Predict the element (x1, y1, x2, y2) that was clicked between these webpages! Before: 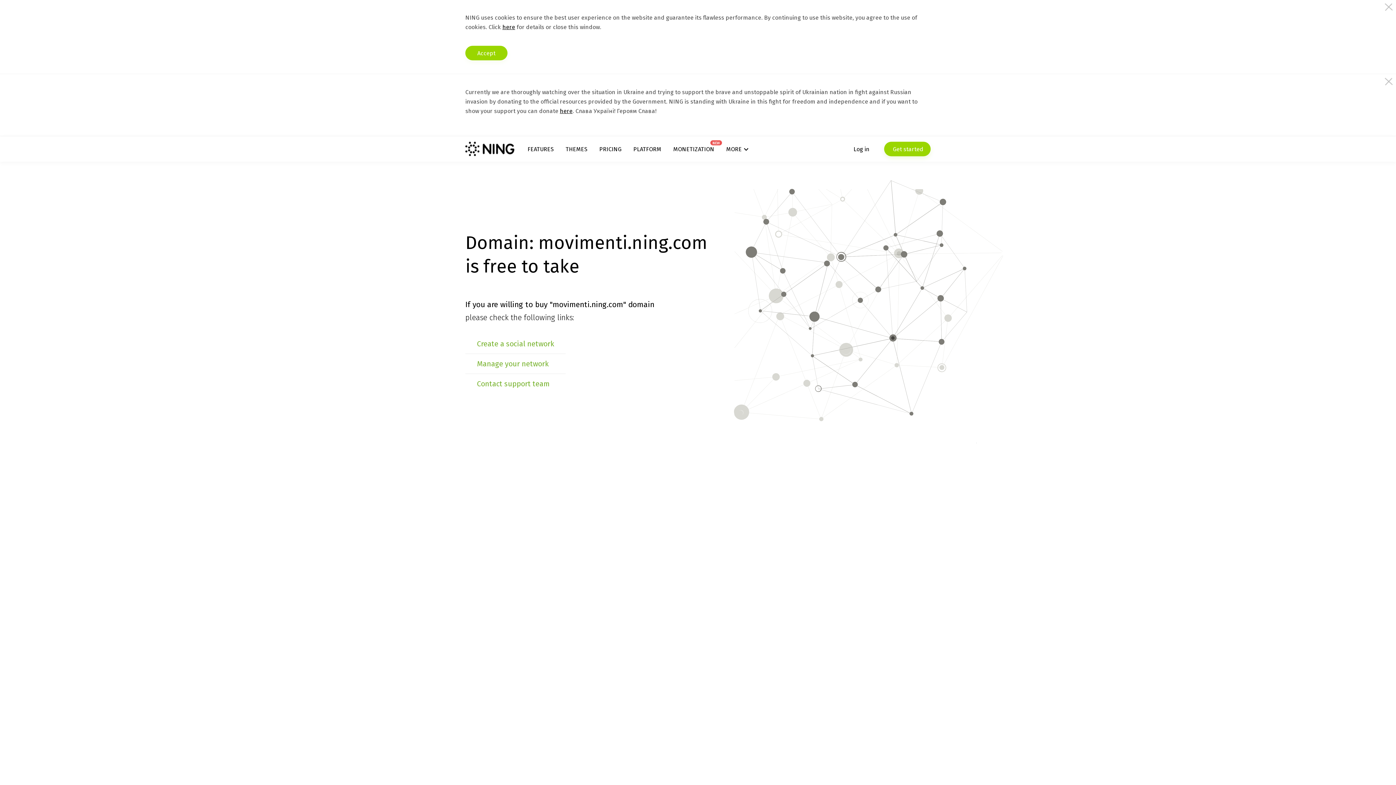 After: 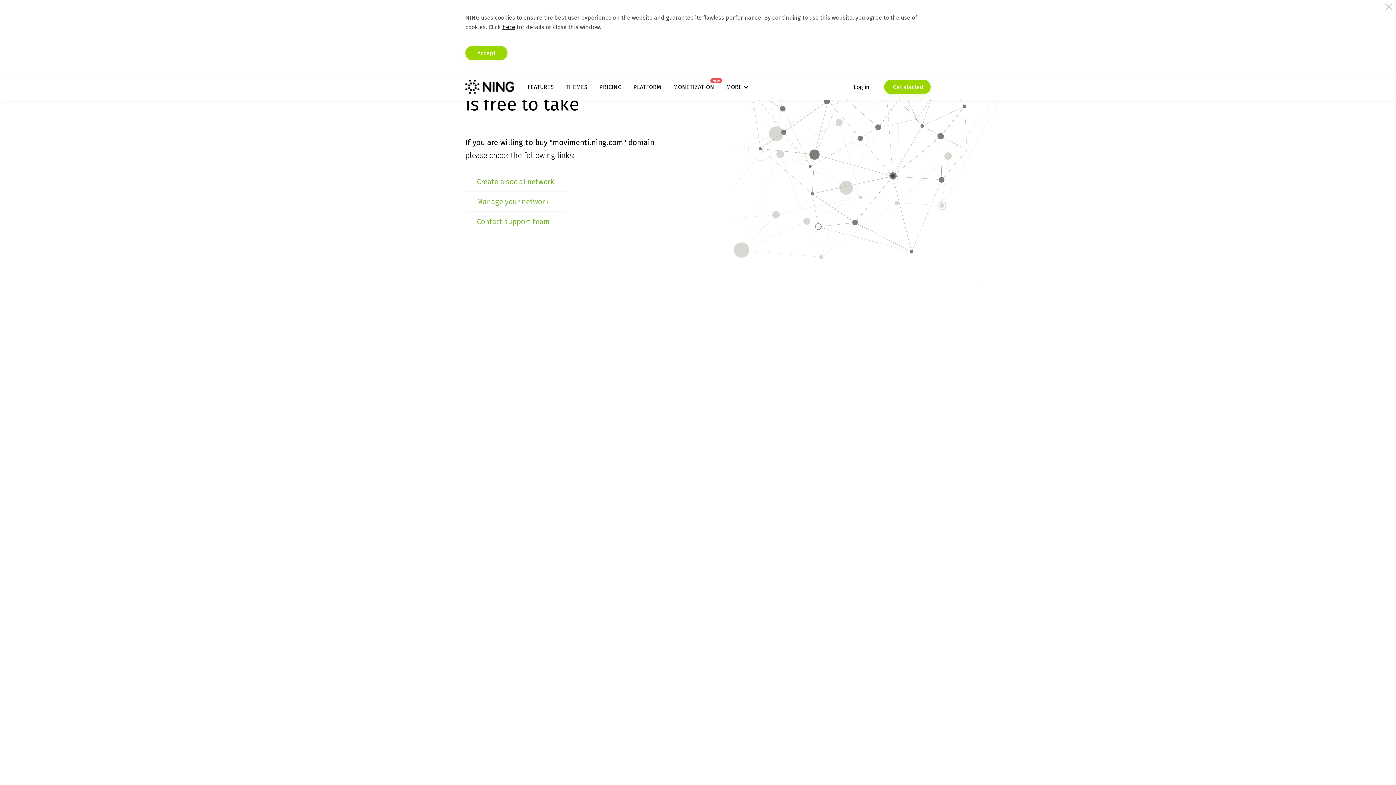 Action: bbox: (560, 107, 572, 114) label: here